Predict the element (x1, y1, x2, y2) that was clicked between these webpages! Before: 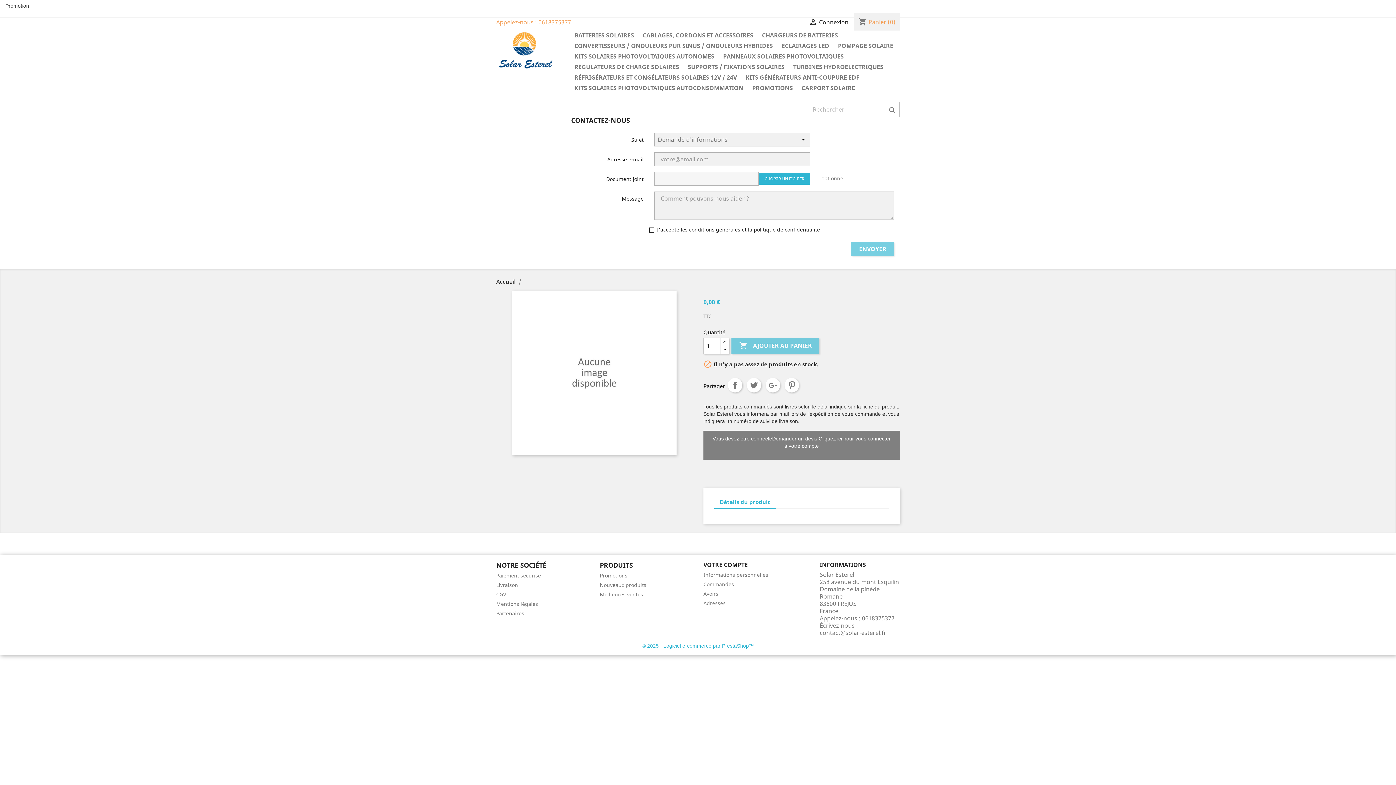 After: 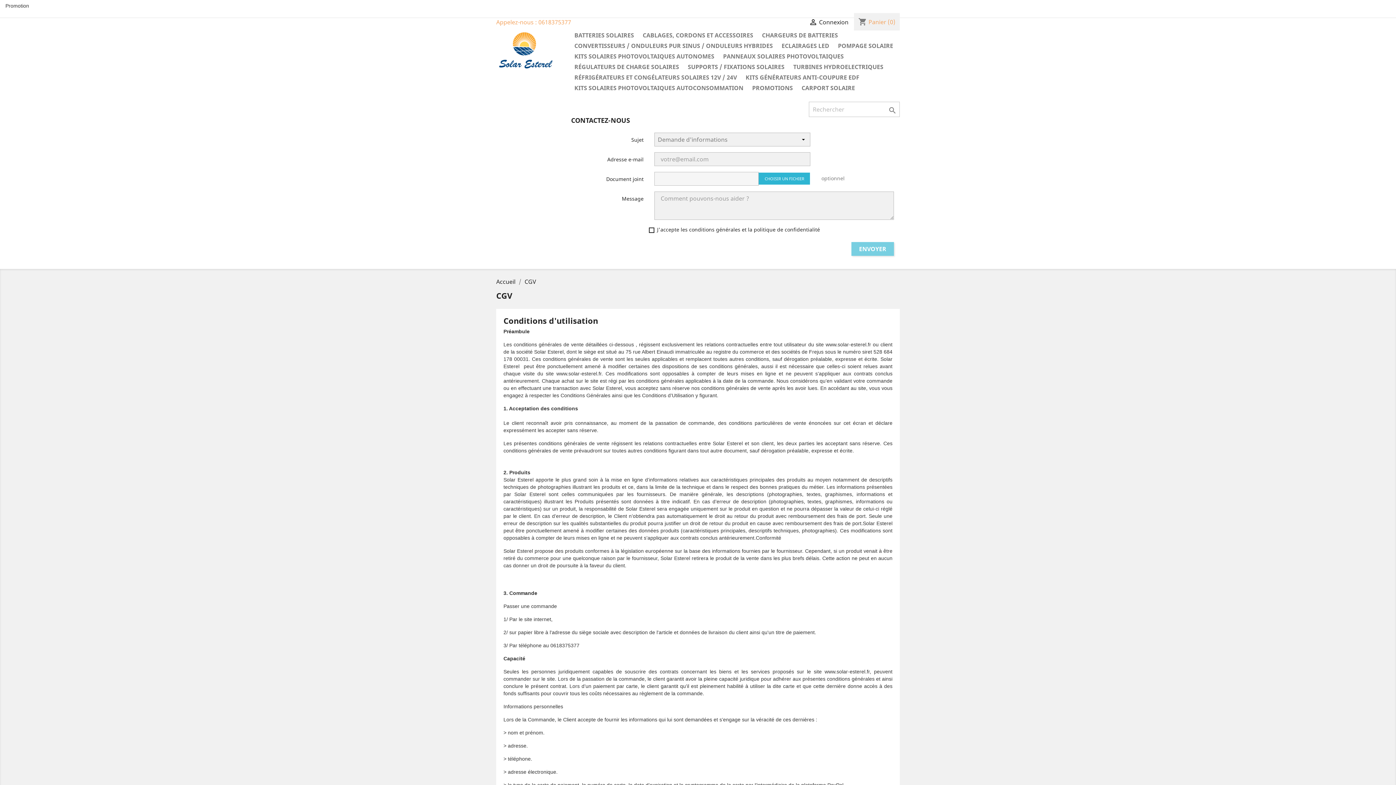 Action: label: CGV bbox: (496, 591, 506, 598)